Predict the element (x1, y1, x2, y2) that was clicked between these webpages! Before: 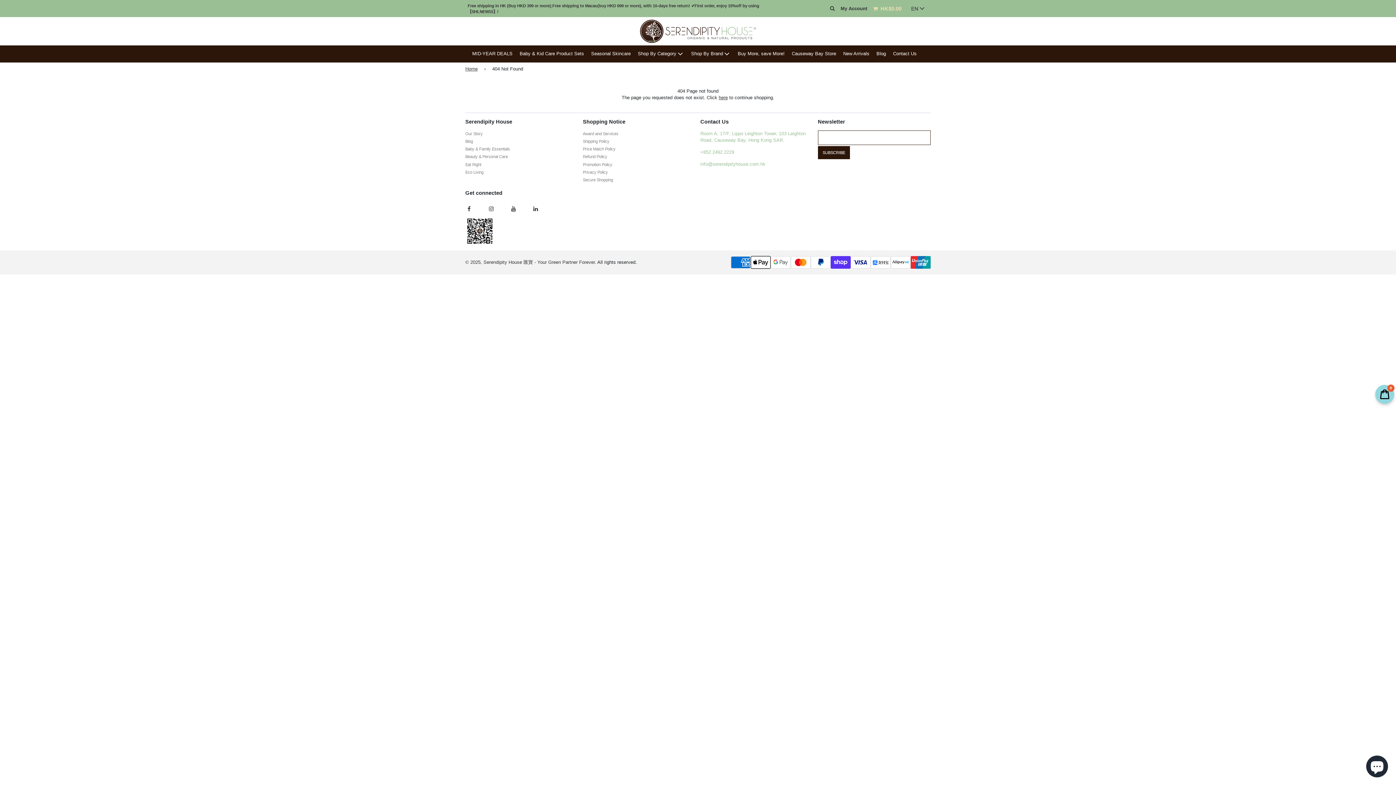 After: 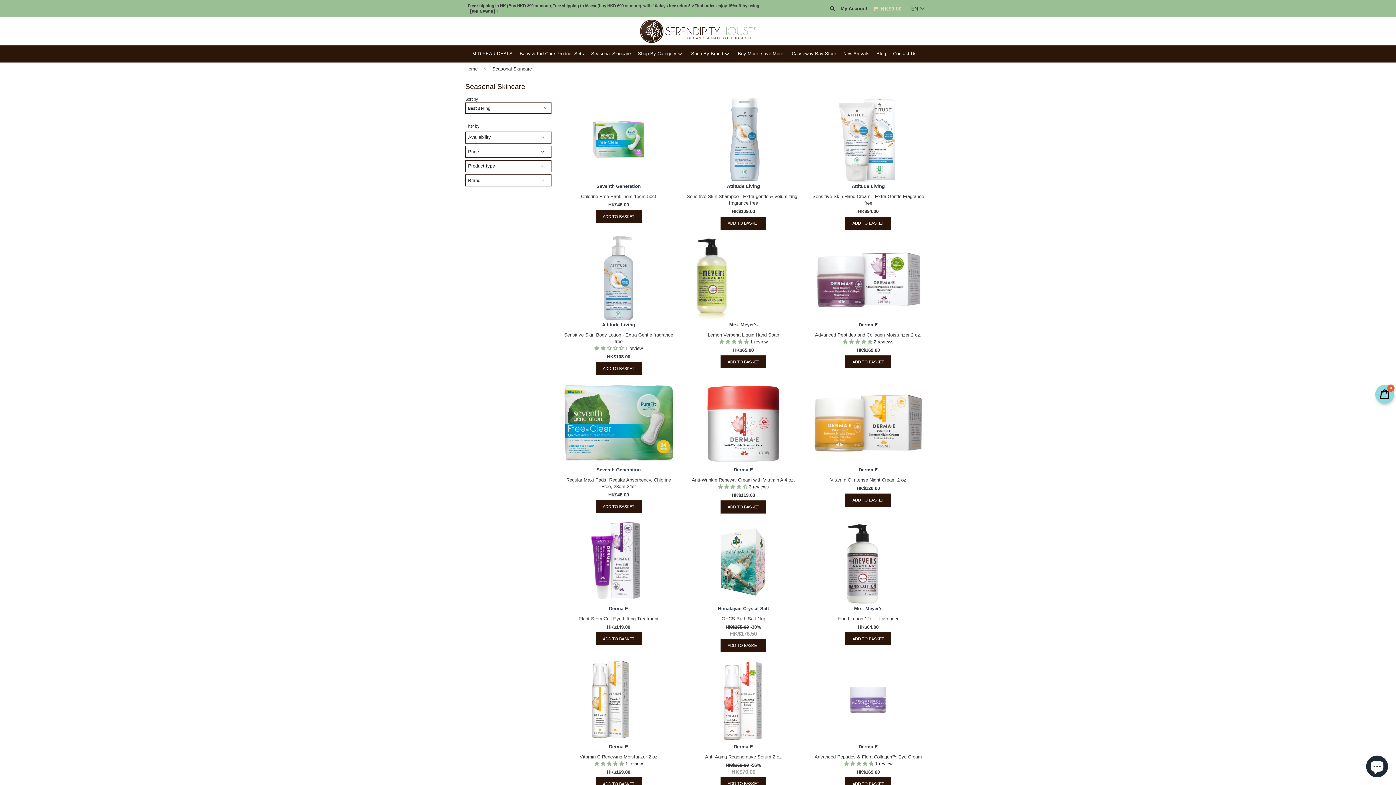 Action: label: Seasonal Skincare bbox: (591, 48, 635, 59)